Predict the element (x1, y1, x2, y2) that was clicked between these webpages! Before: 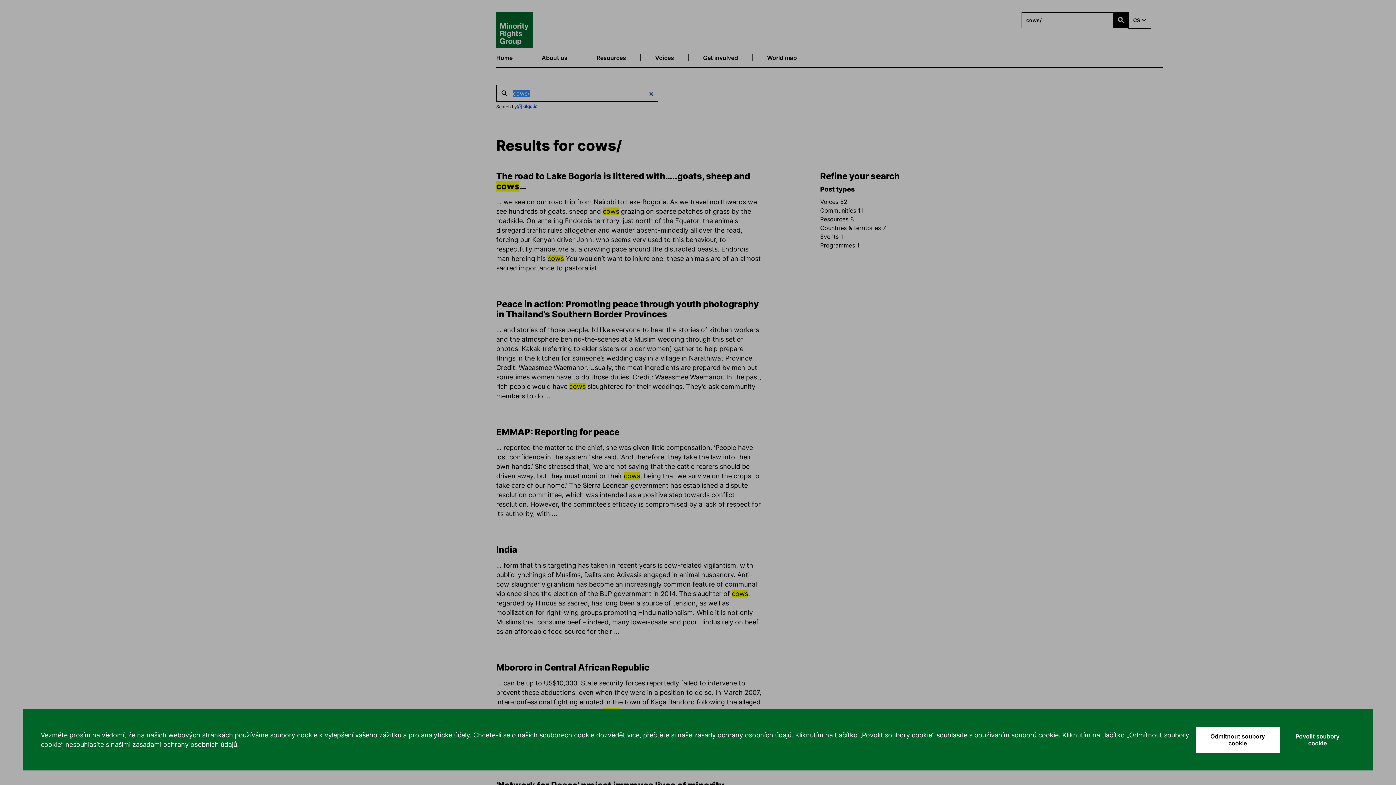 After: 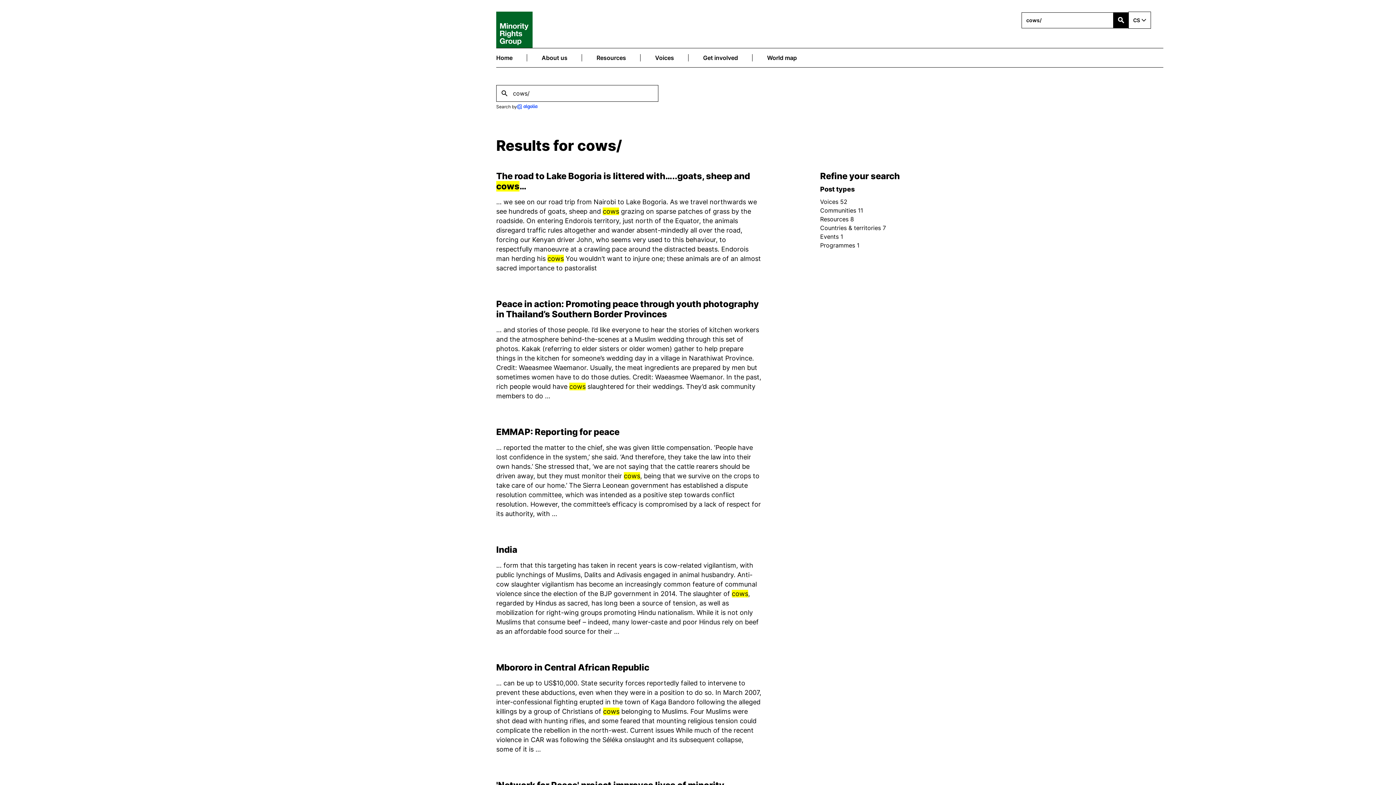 Action: bbox: (1195, 727, 1280, 753) label: Odmítnout soubory cookie